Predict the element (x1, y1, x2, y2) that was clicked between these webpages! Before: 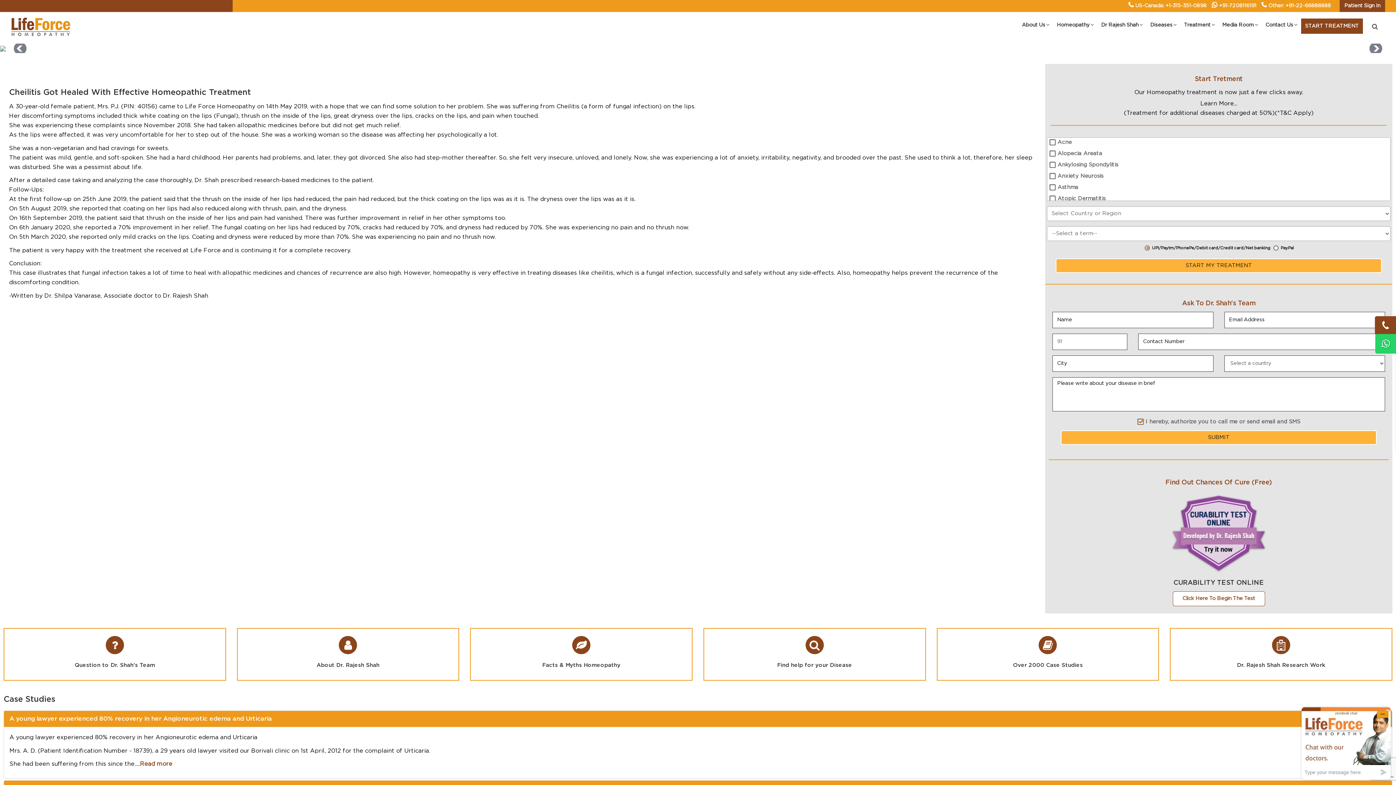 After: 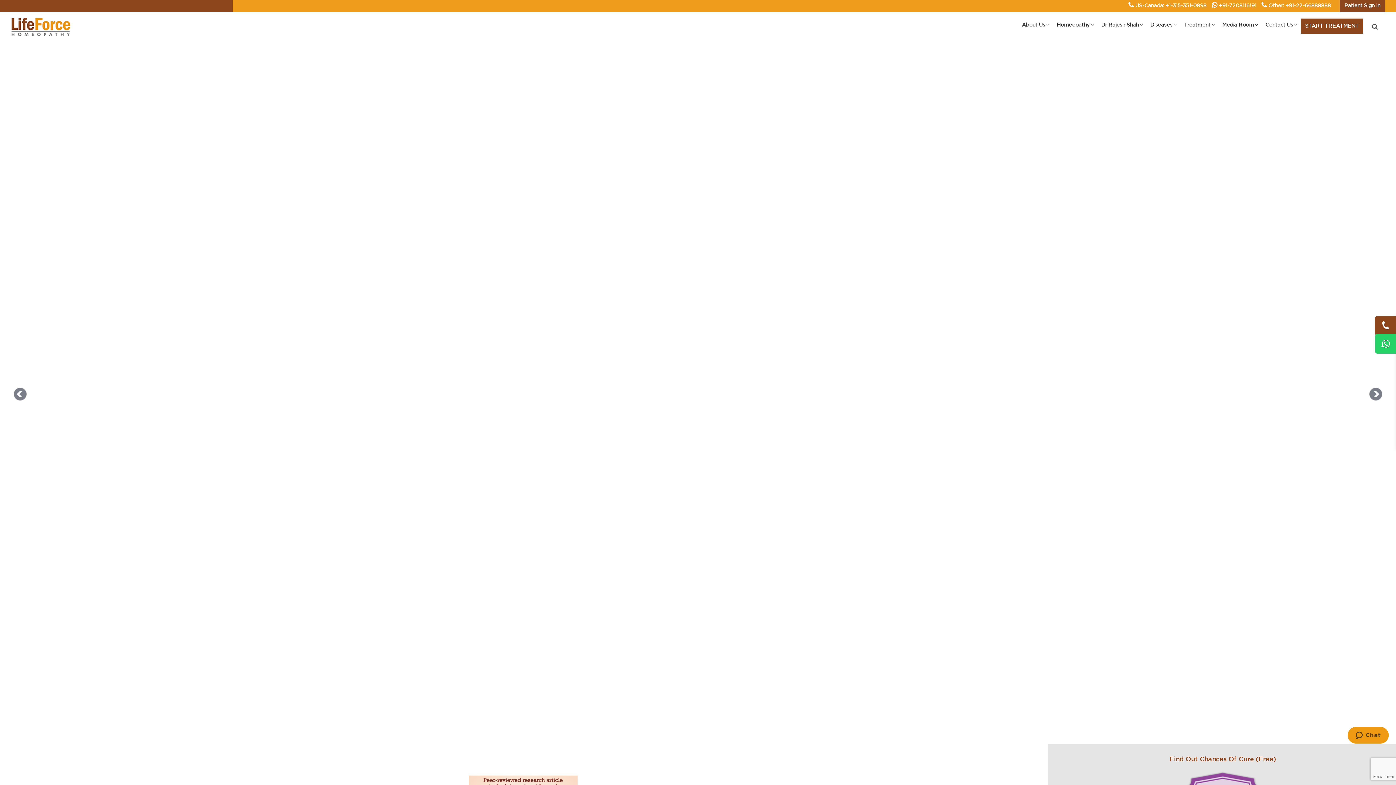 Action: bbox: (1272, 636, 1290, 654)